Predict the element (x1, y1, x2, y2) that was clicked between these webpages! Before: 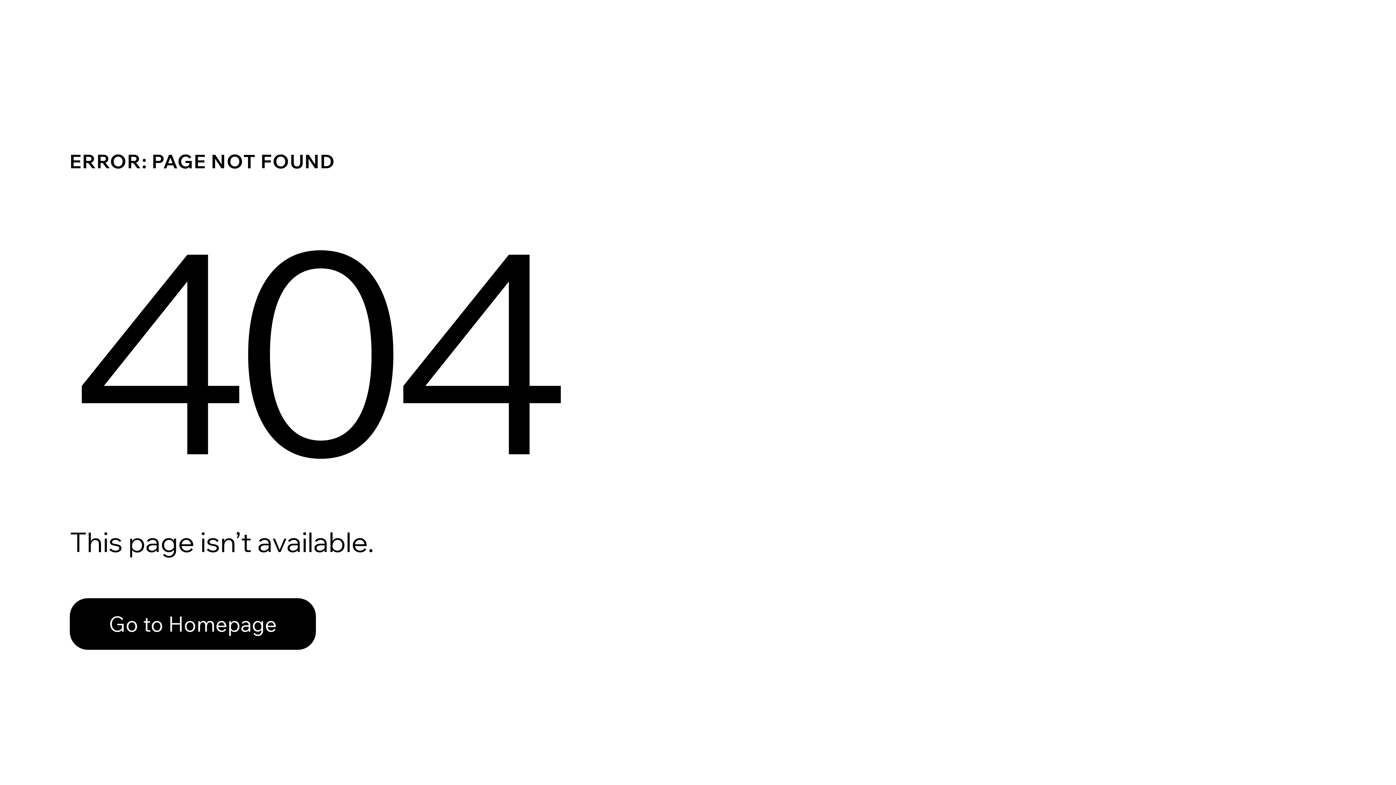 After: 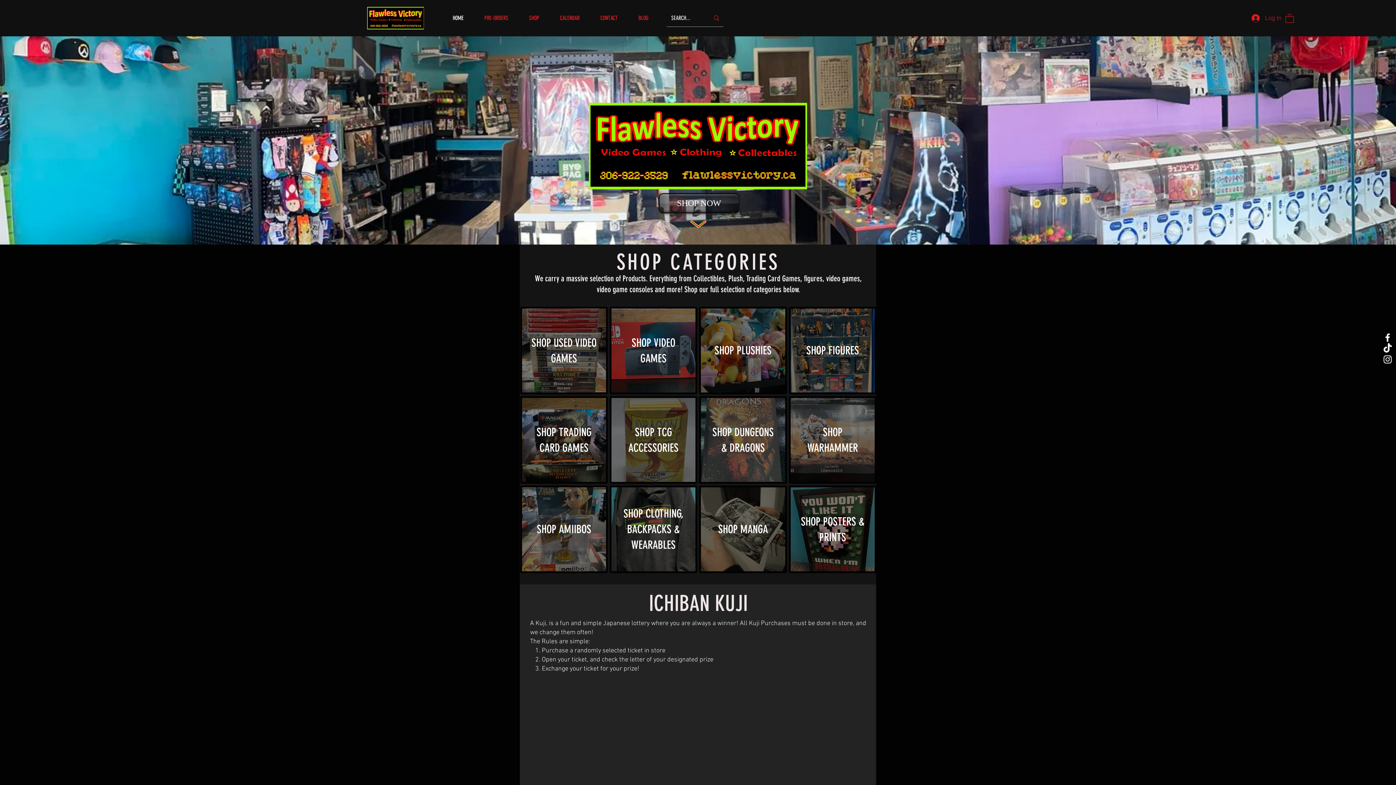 Action: label: Go to Homepage bbox: (69, 582, 768, 659)